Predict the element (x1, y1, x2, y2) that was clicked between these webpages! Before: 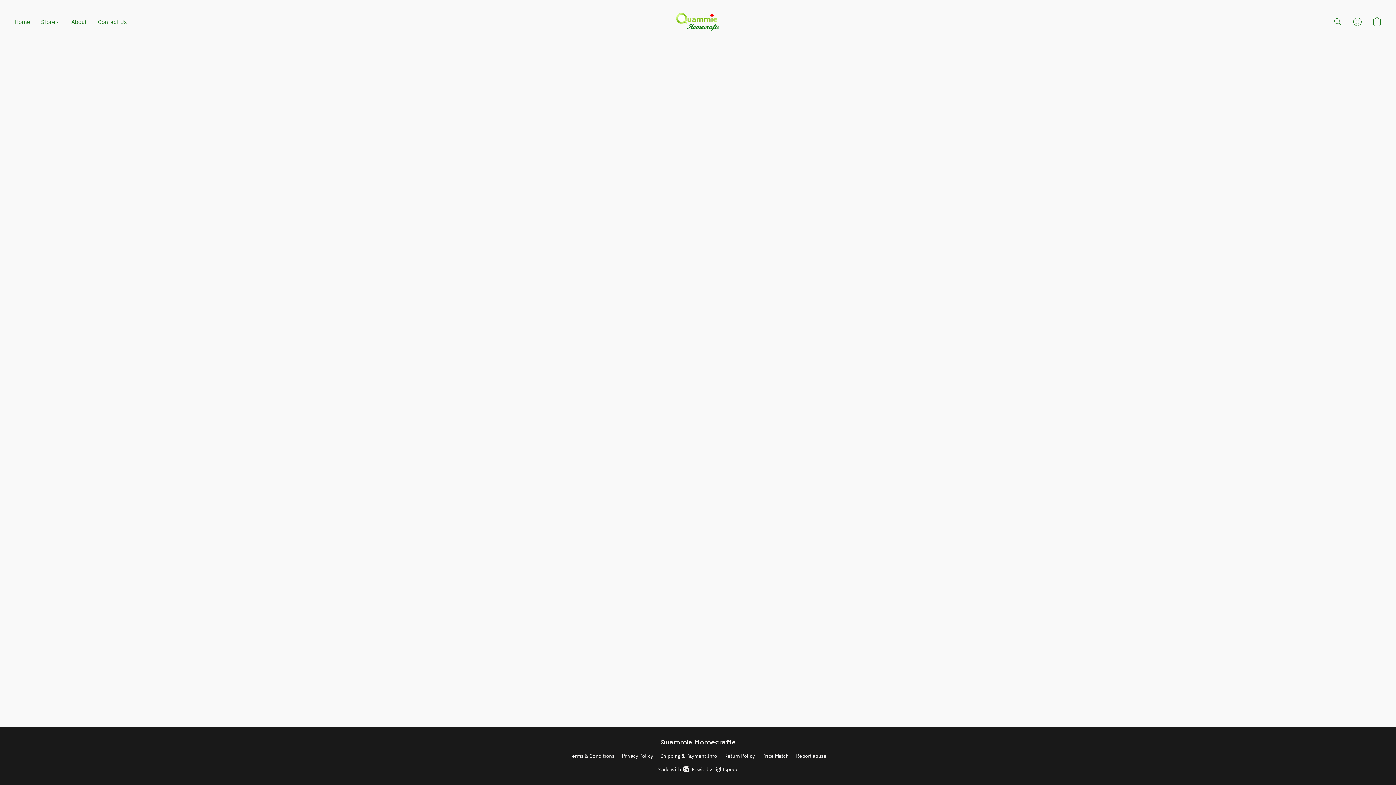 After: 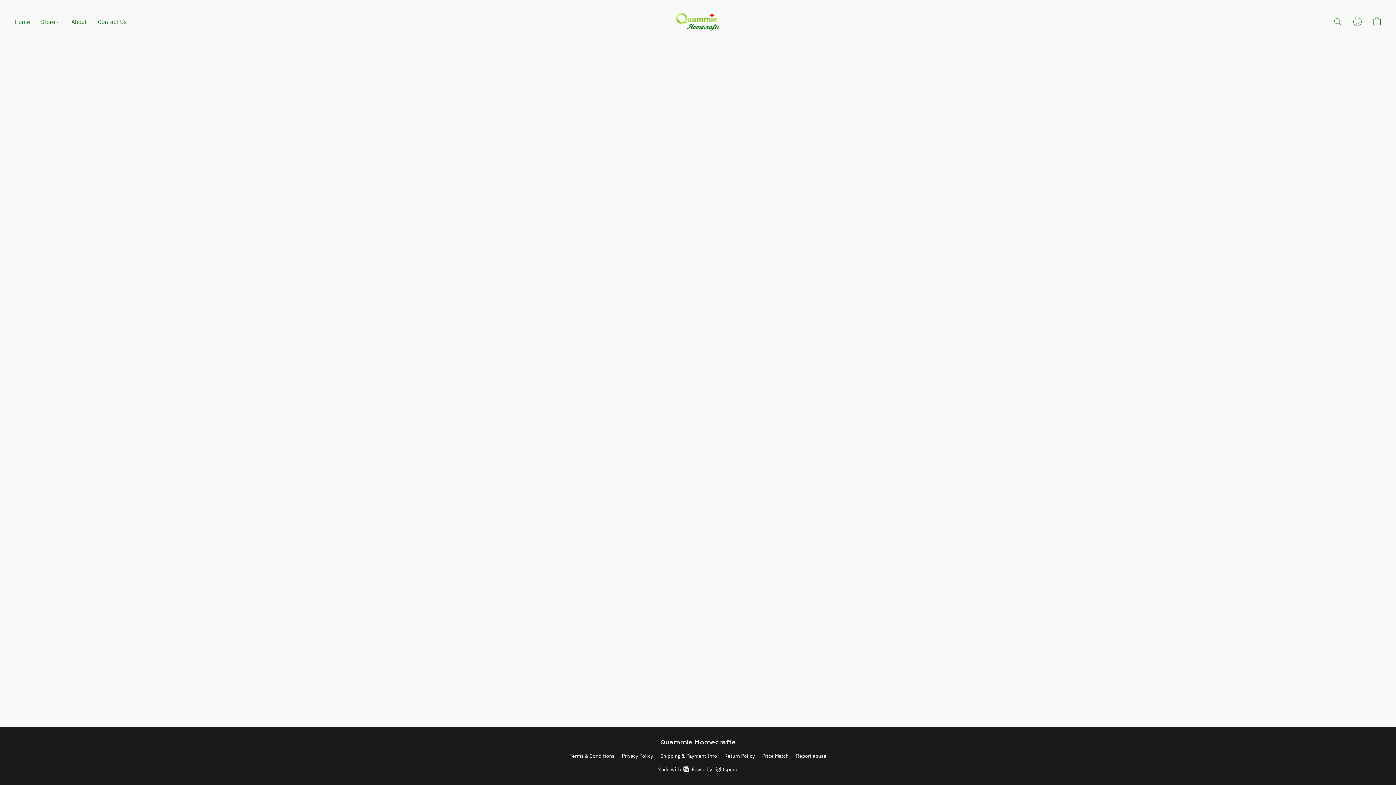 Action: label: Price Match bbox: (762, 752, 788, 760)